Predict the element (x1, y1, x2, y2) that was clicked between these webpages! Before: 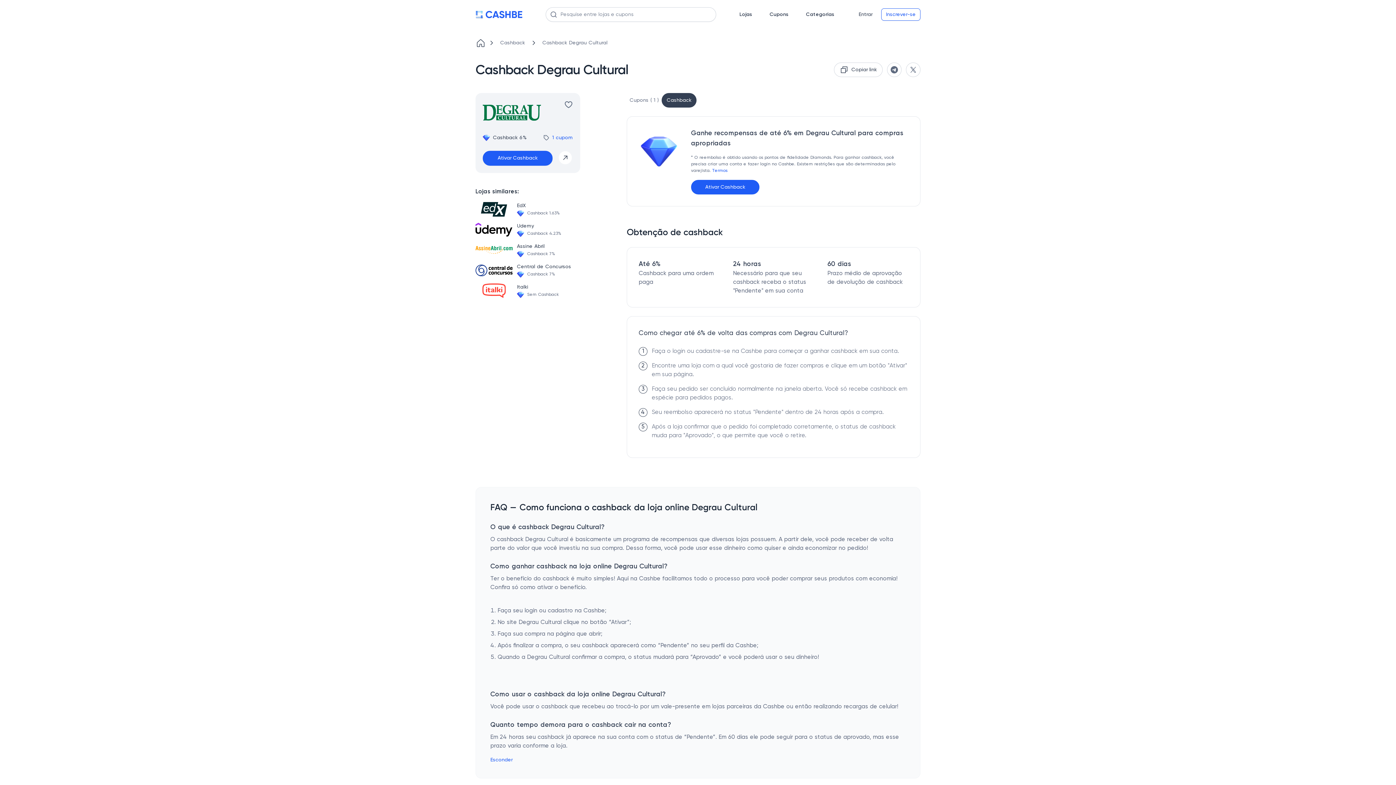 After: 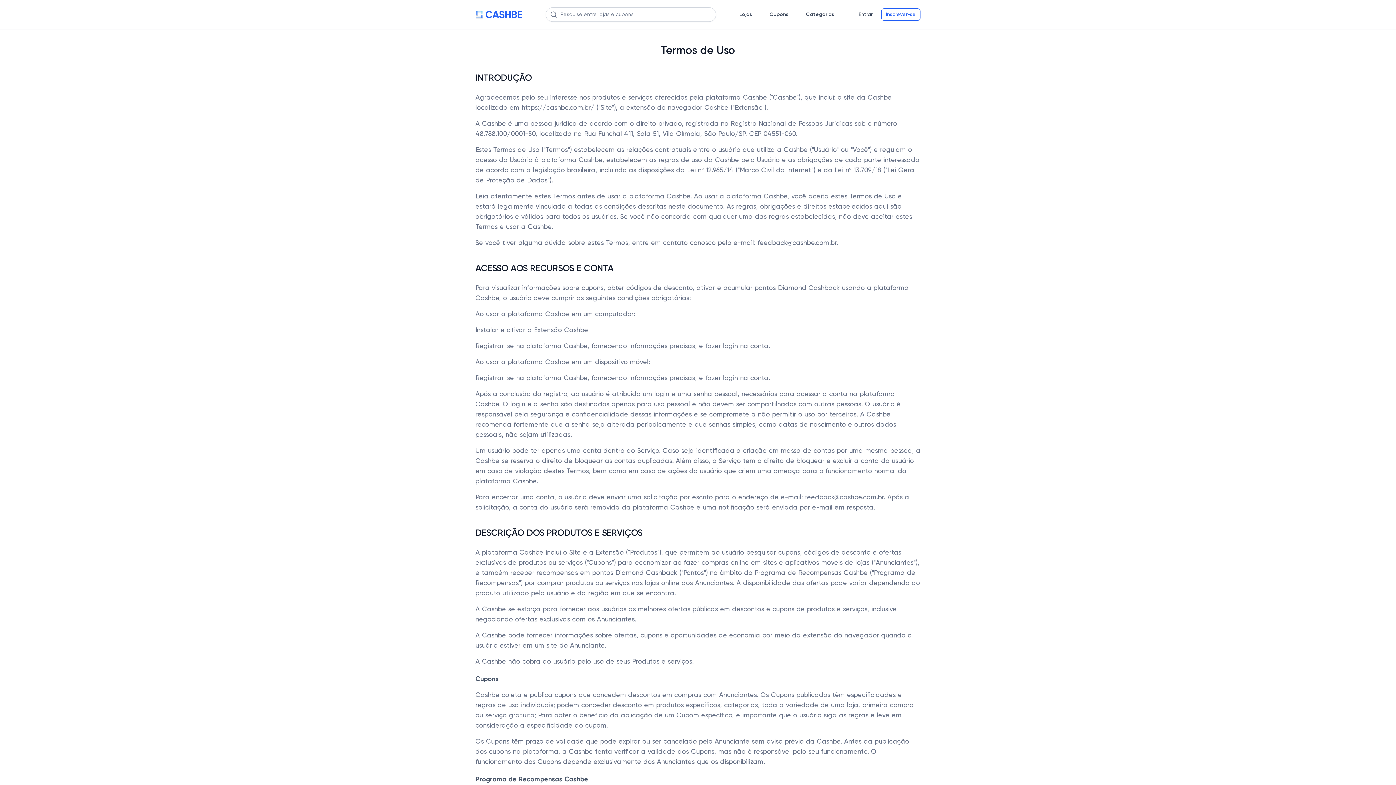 Action: label: Termos bbox: (712, 168, 727, 173)